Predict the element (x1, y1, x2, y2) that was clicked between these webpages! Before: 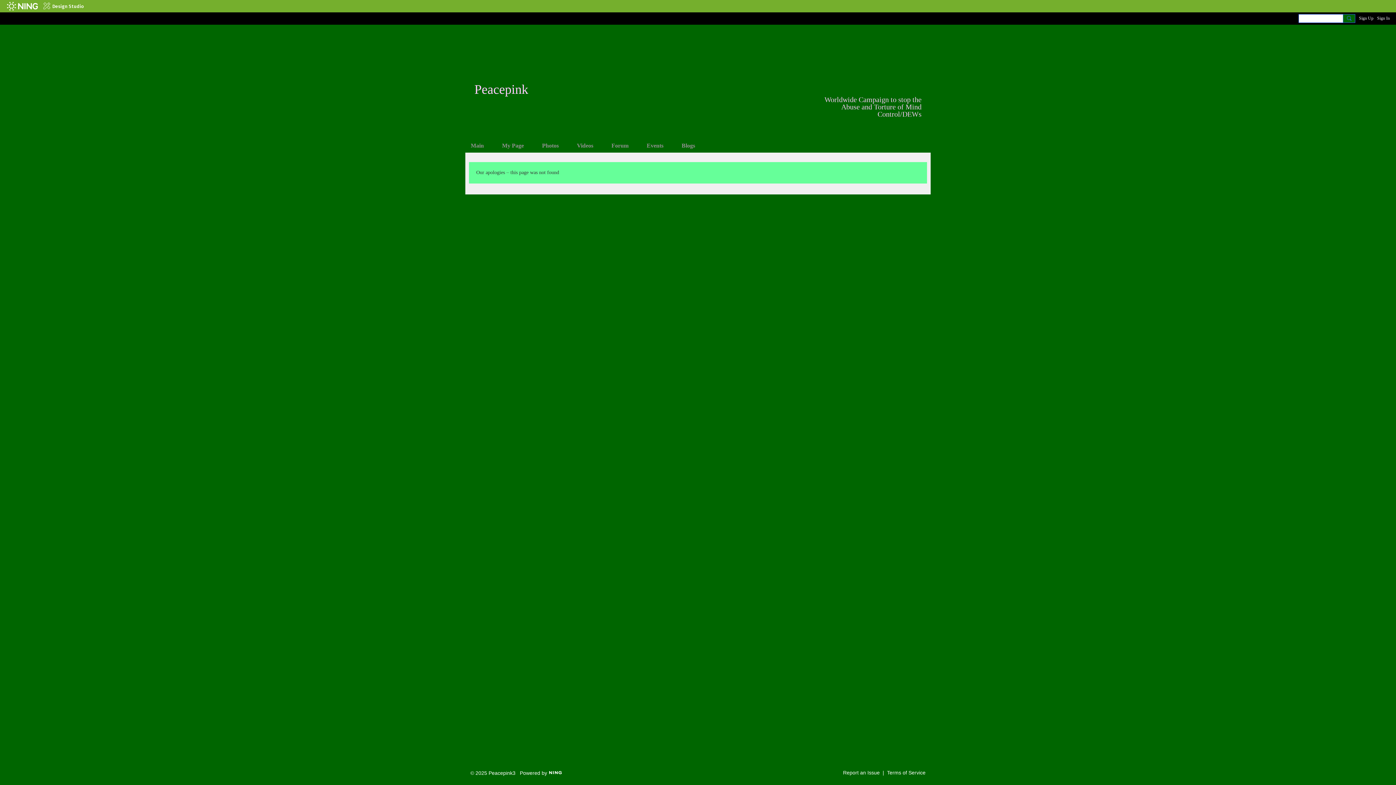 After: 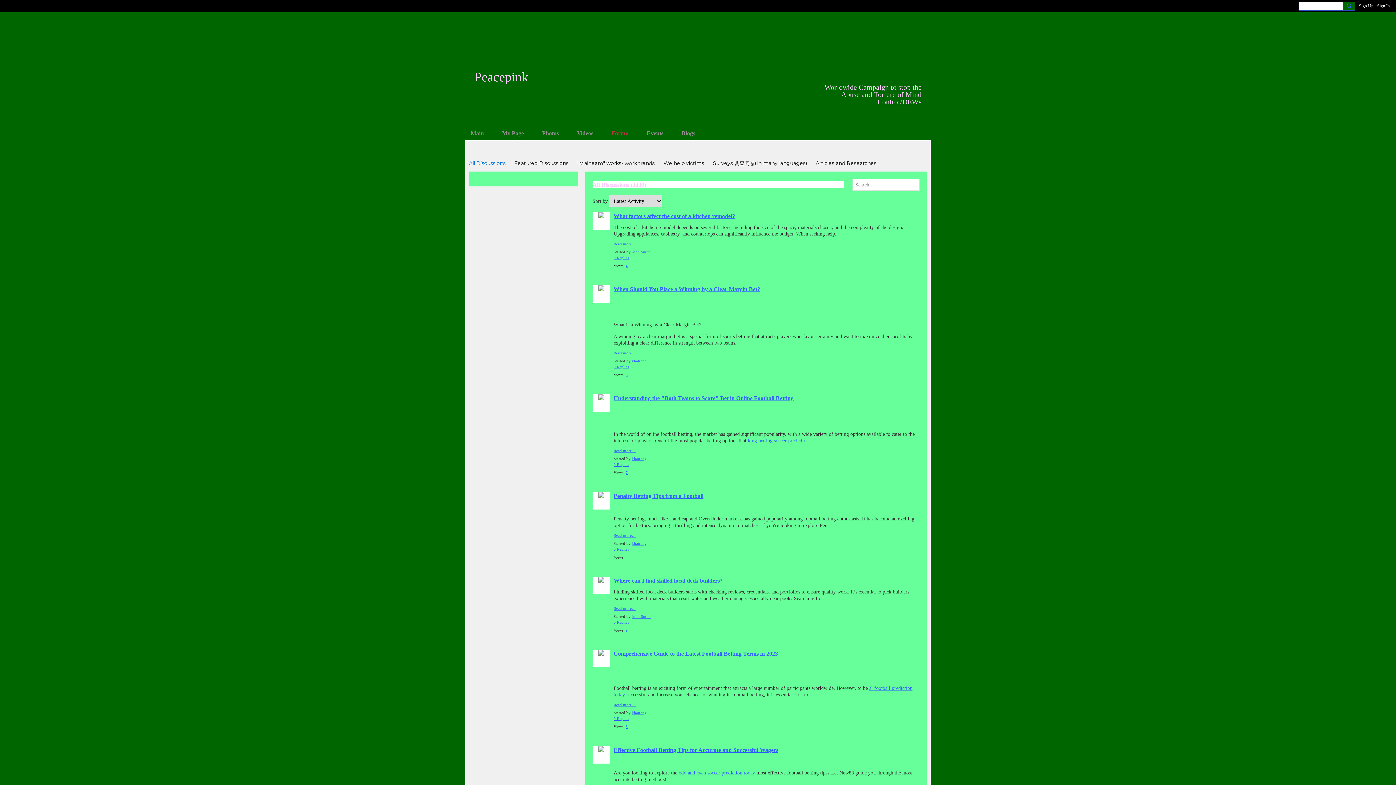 Action: label: Forum bbox: (606, 139, 634, 152)